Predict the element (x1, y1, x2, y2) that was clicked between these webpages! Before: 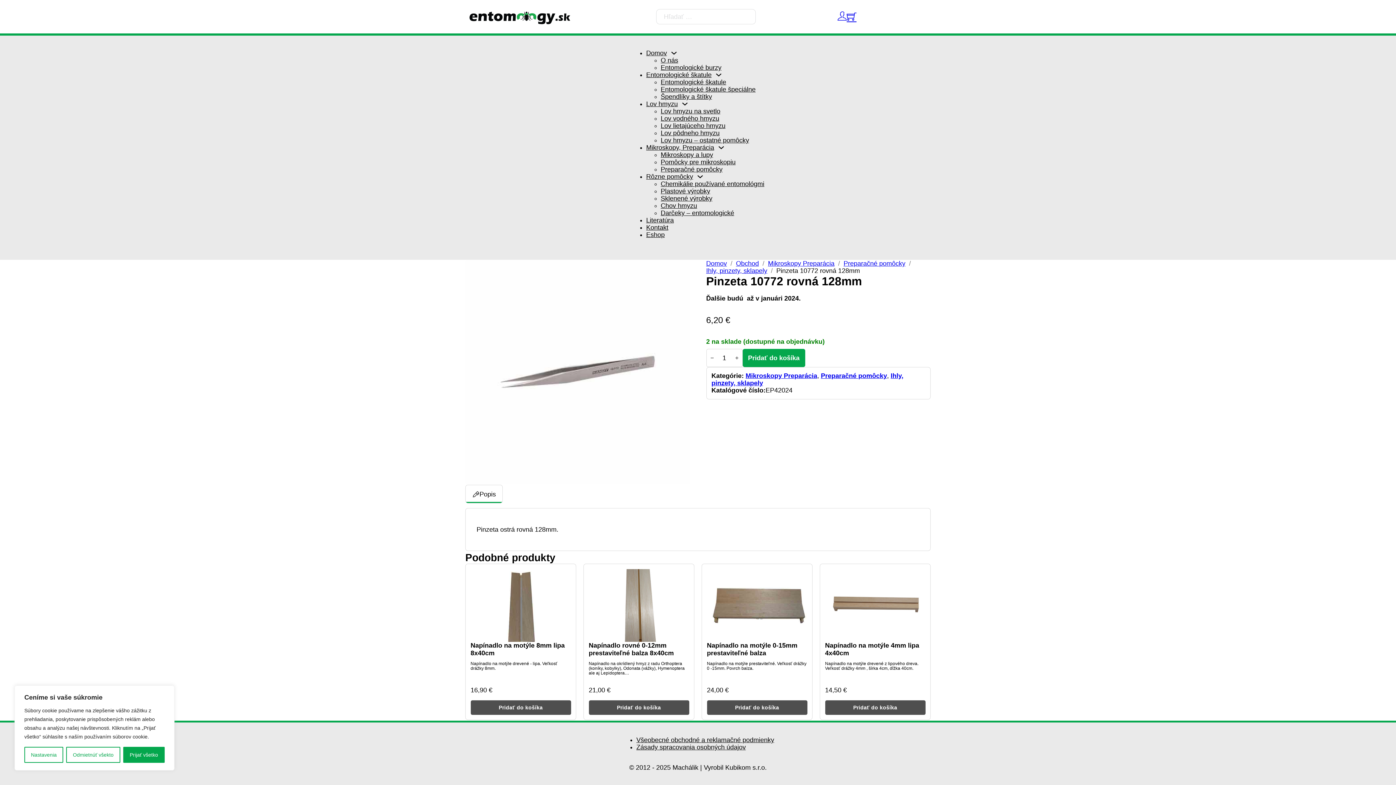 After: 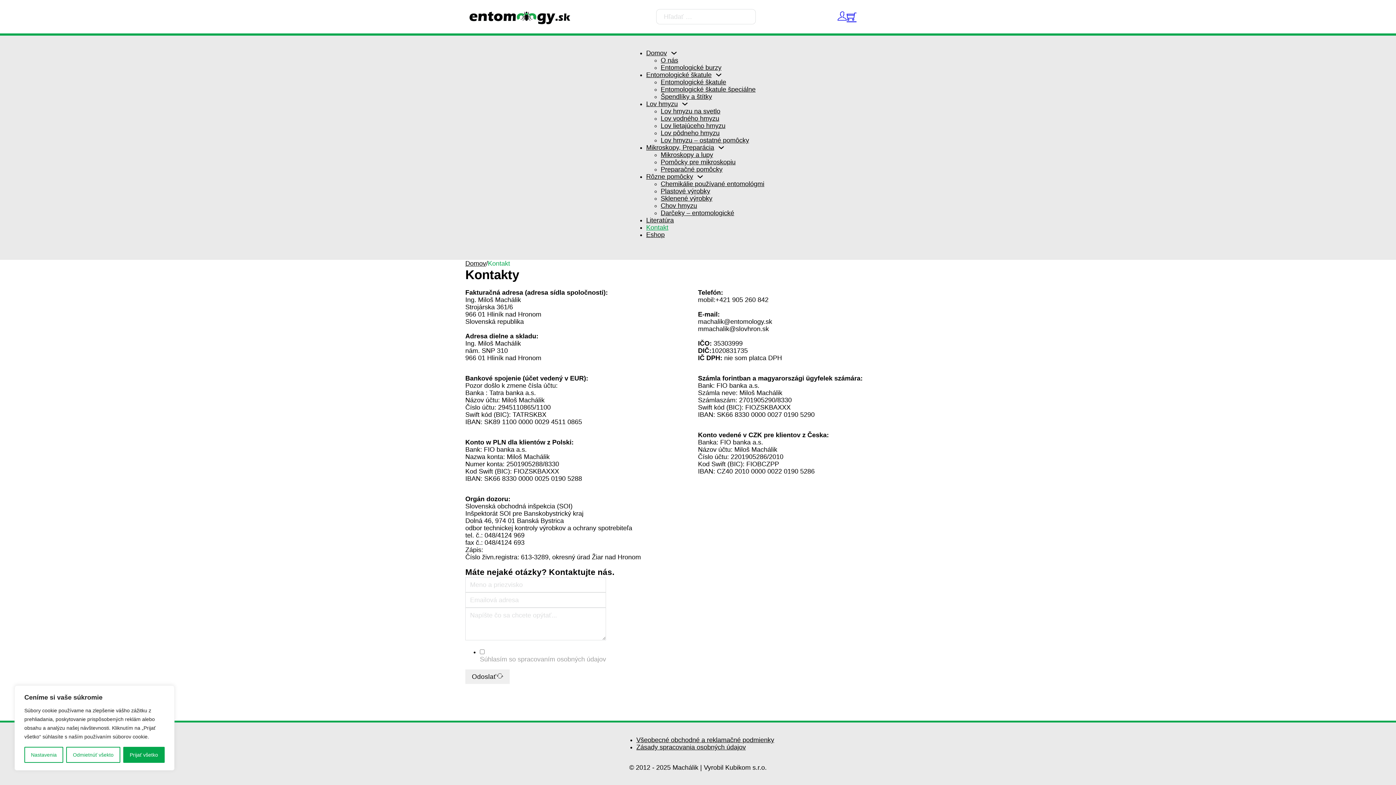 Action: bbox: (646, 223, 668, 231) label: Kontakt